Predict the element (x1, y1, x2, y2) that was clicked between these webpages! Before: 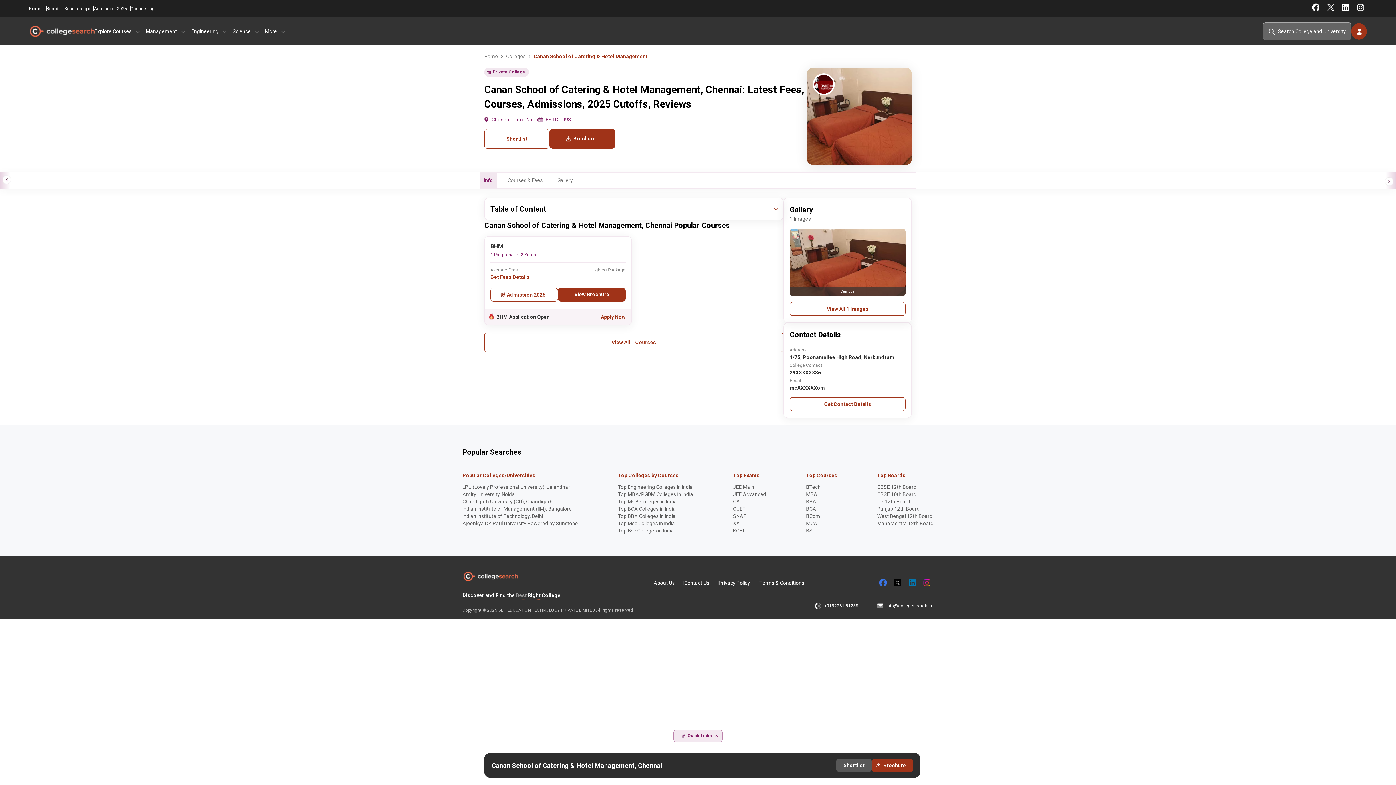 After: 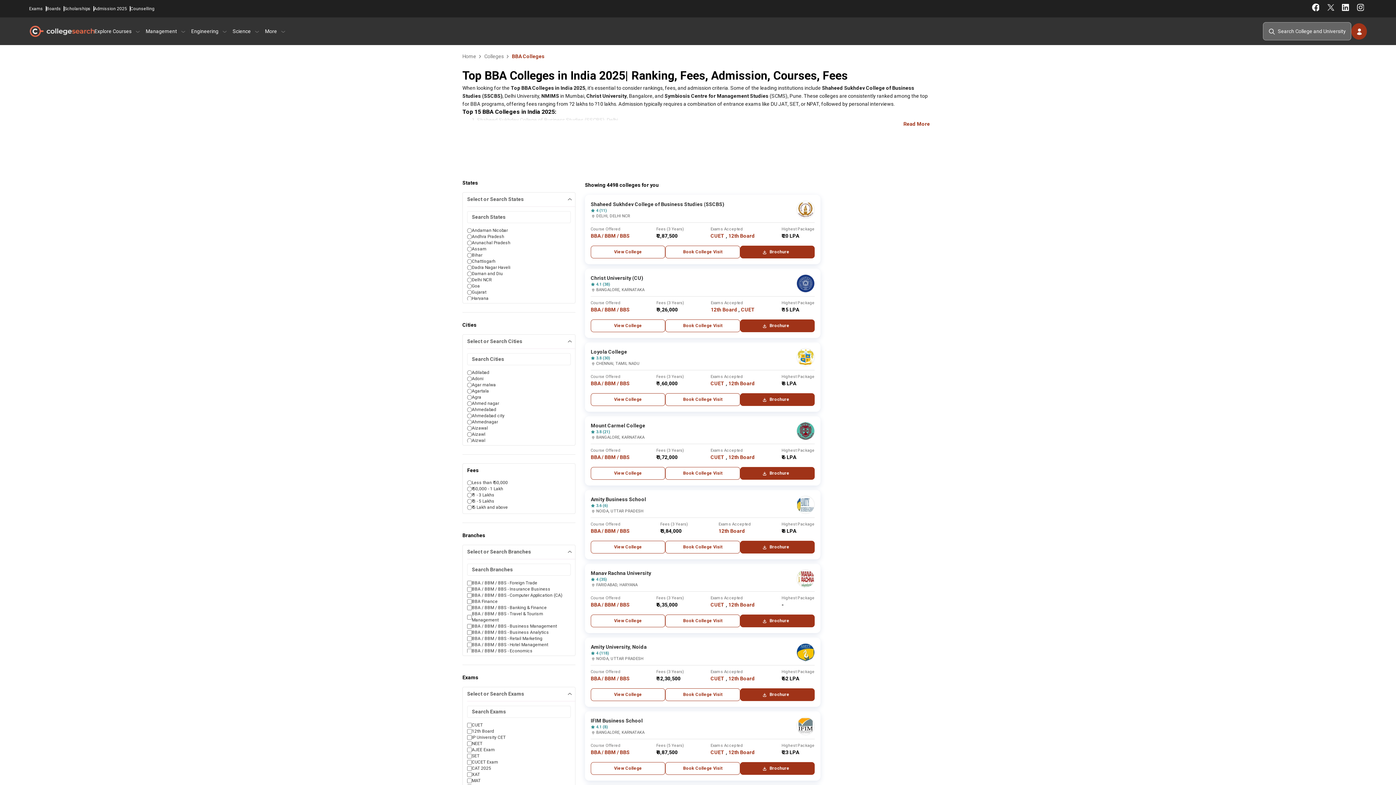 Action: label: Top BBA Colleges in India bbox: (618, 512, 693, 520)